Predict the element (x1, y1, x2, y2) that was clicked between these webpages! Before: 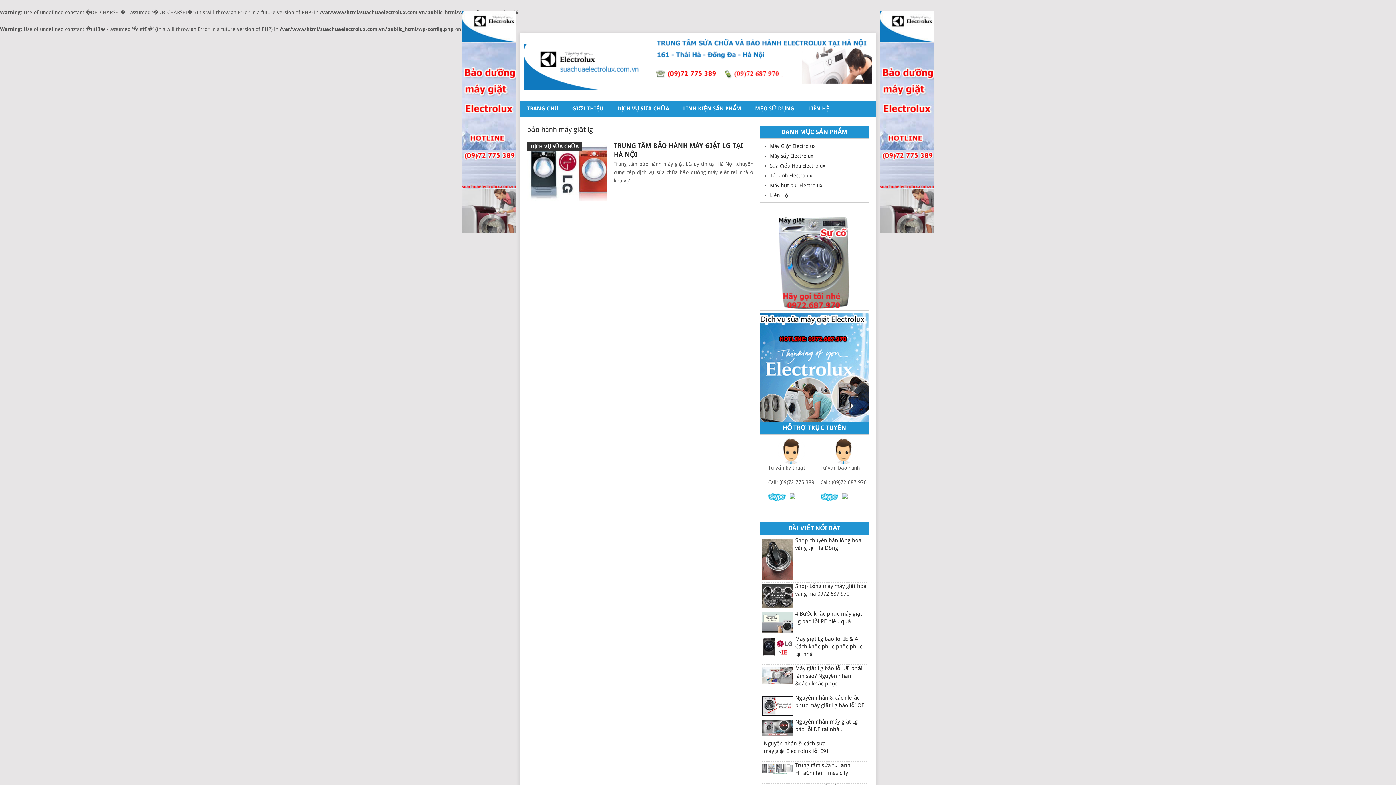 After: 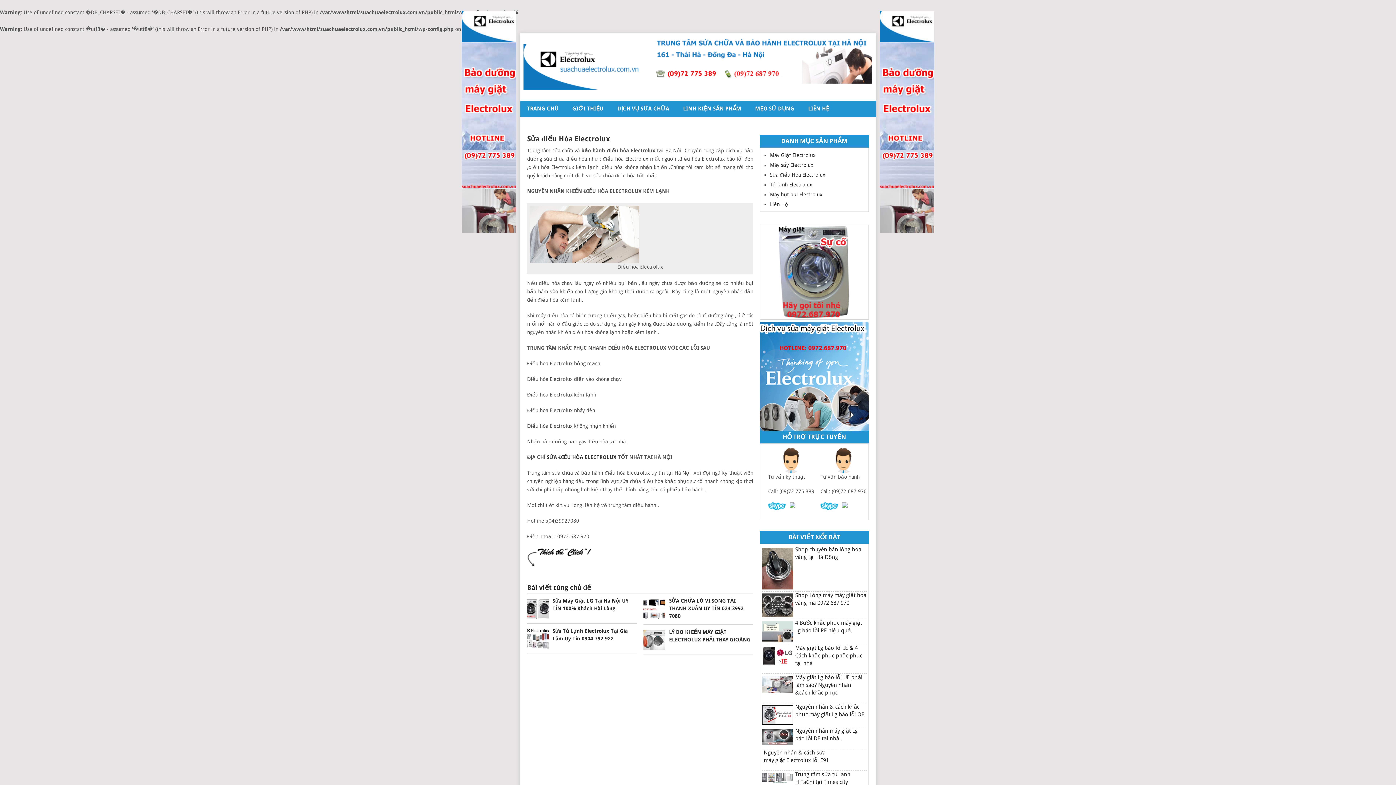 Action: bbox: (770, 162, 825, 168) label: Sửa điều Hòa Electrolux